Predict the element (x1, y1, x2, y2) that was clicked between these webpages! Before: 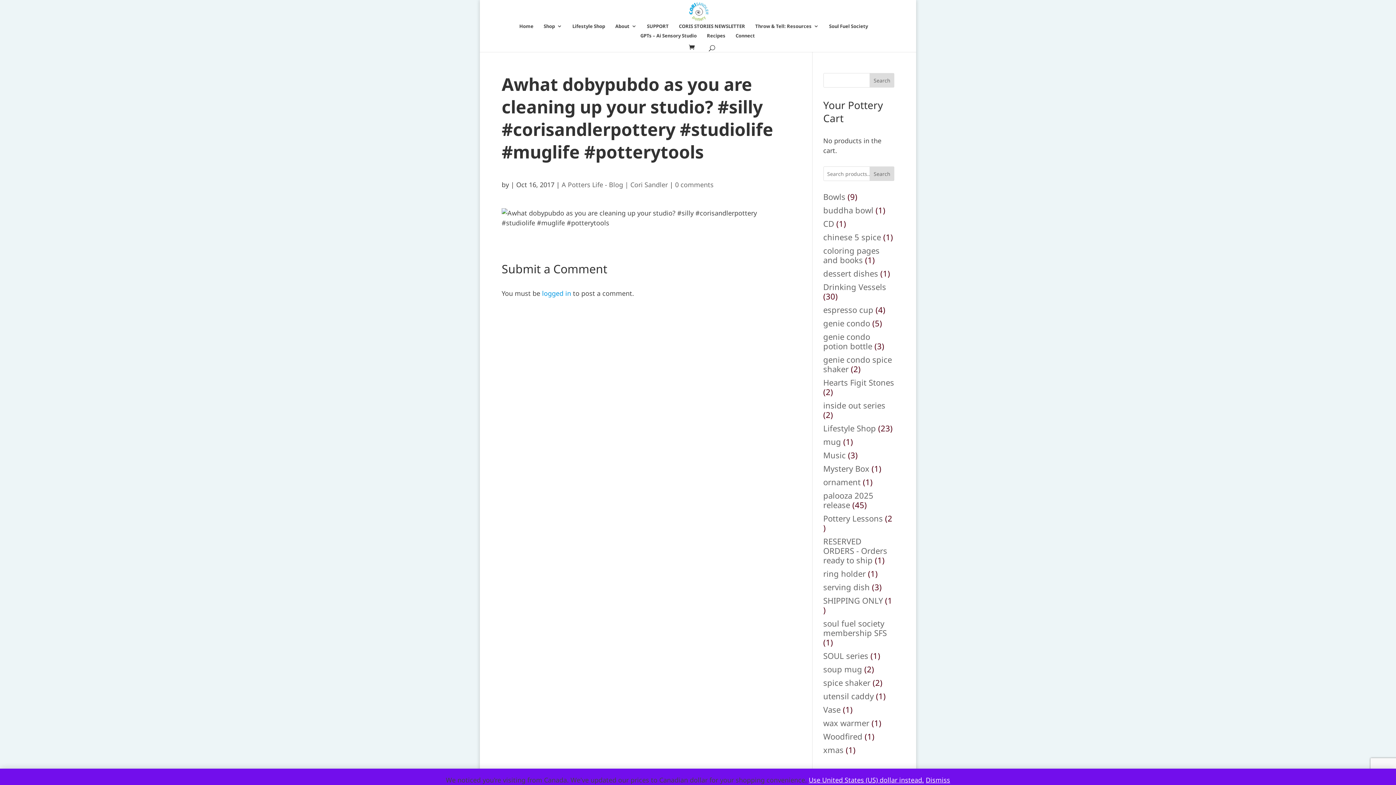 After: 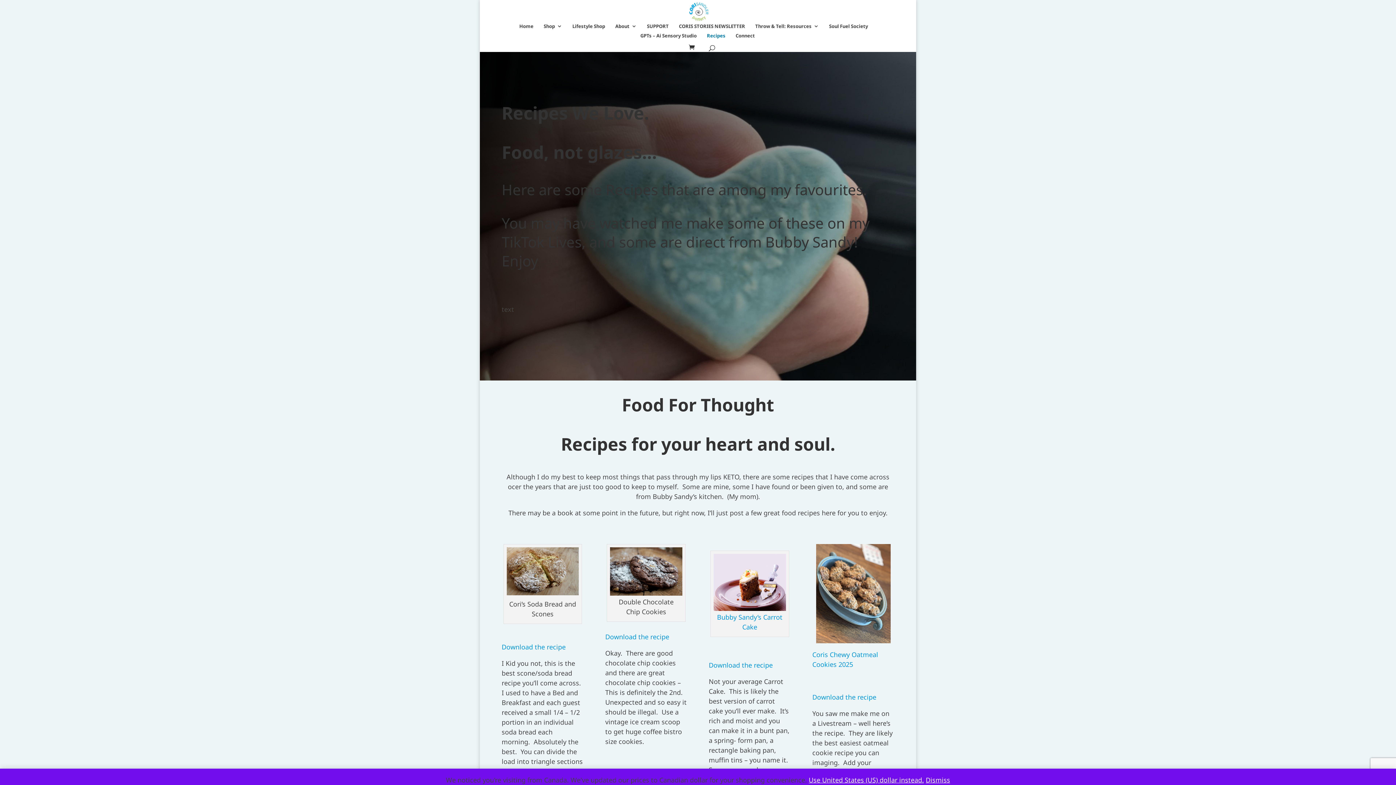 Action: bbox: (707, 33, 725, 42) label: Recipes